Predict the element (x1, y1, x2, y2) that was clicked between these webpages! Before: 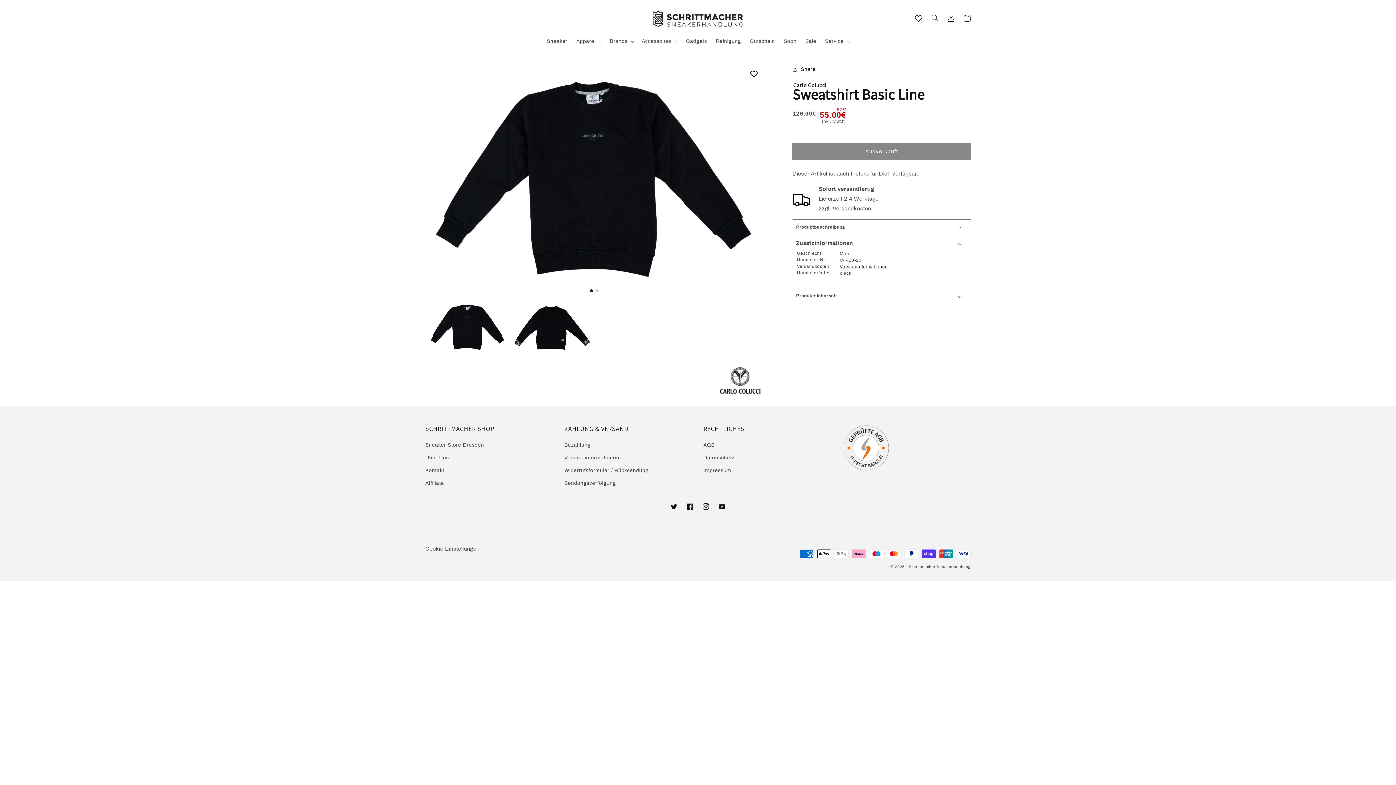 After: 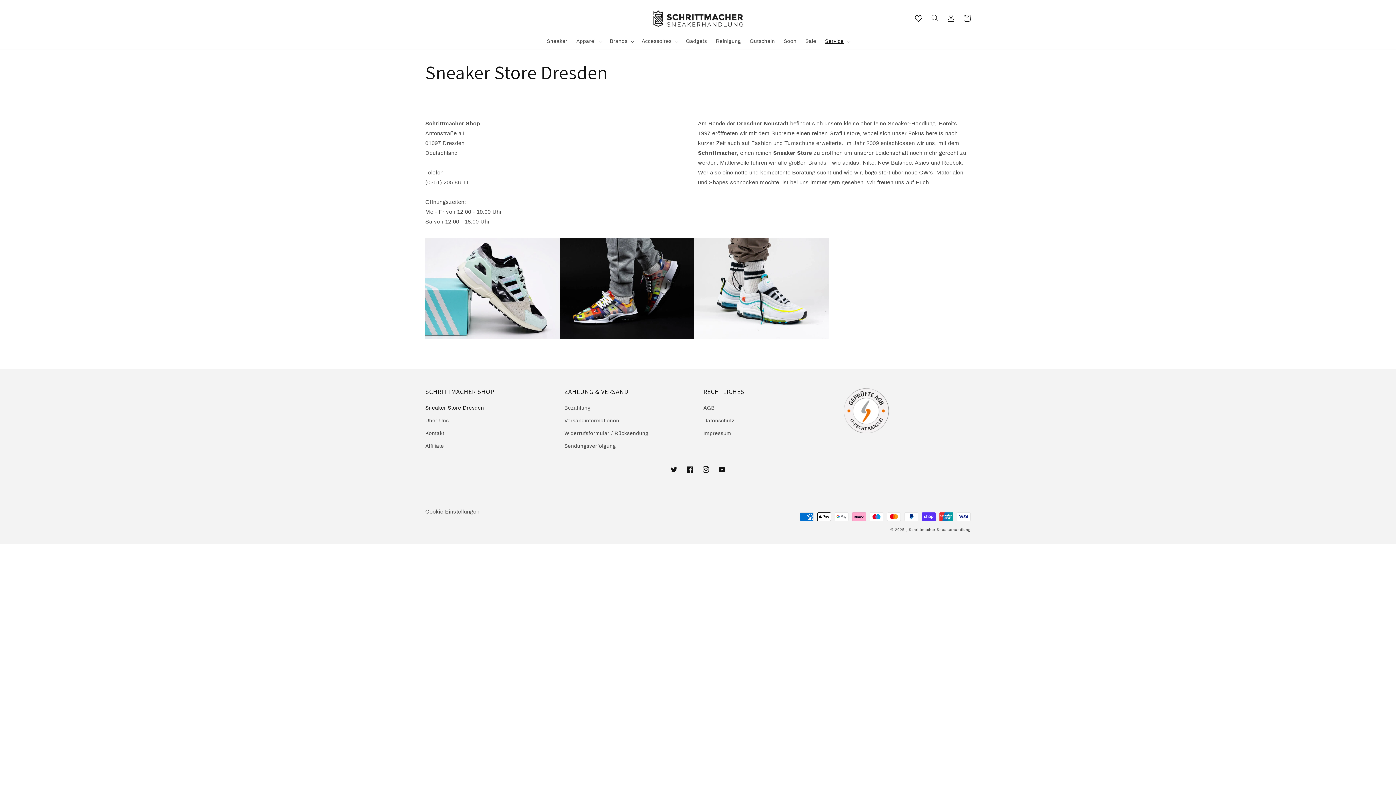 Action: label: Sneaker Store Dresden bbox: (425, 440, 484, 451)